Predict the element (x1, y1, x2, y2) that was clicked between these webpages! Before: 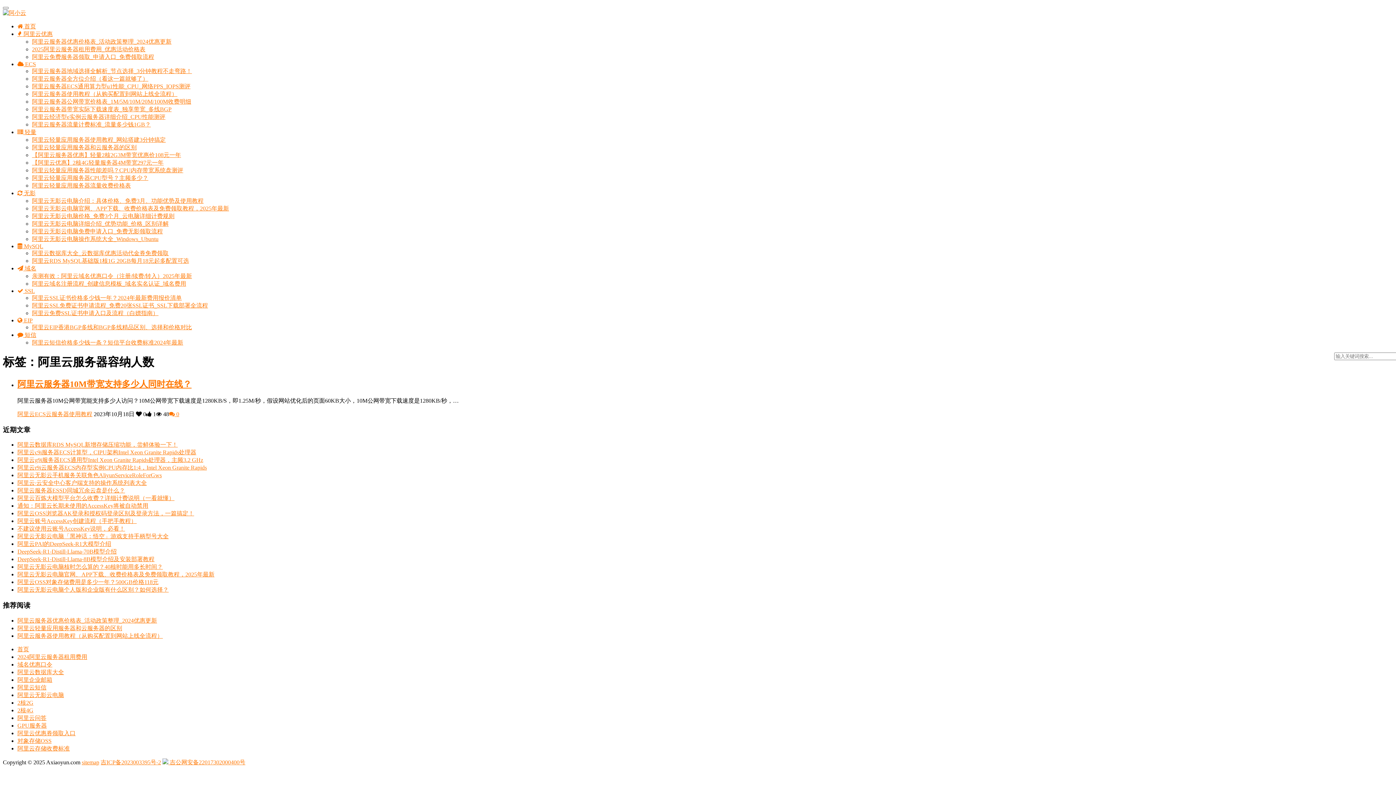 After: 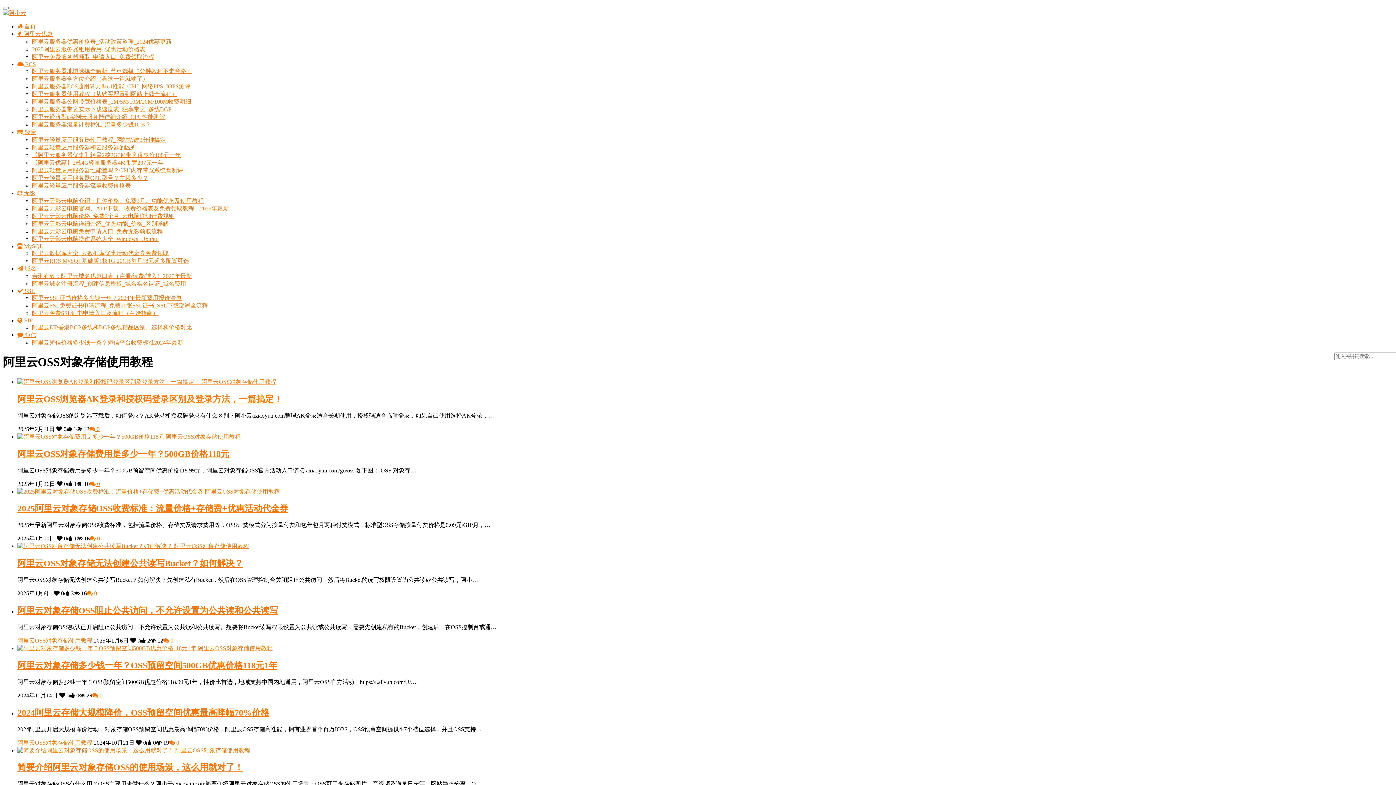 Action: label: 对象存储OSS bbox: (17, 738, 51, 744)